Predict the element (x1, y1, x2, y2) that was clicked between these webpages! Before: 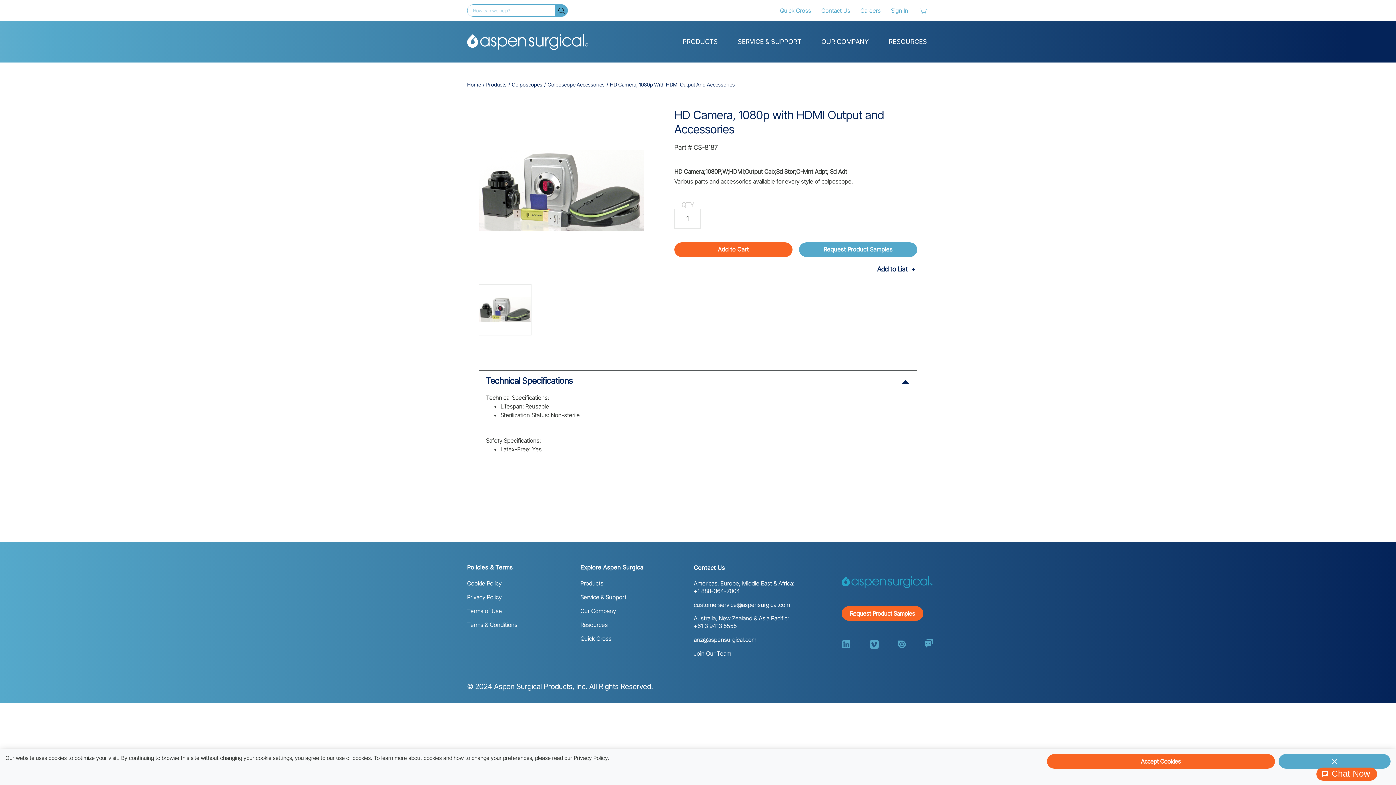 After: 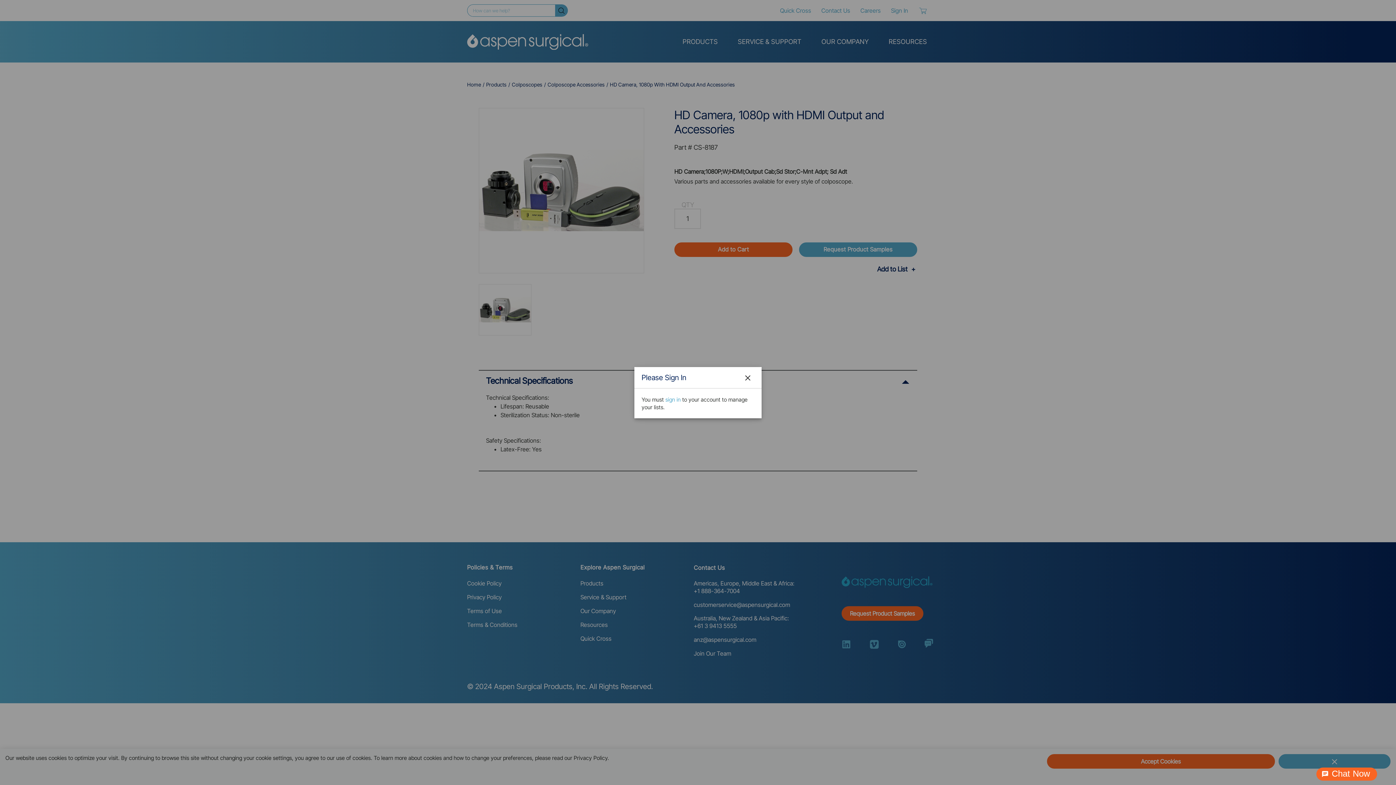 Action: label: Add to List bbox: (877, 264, 915, 274)